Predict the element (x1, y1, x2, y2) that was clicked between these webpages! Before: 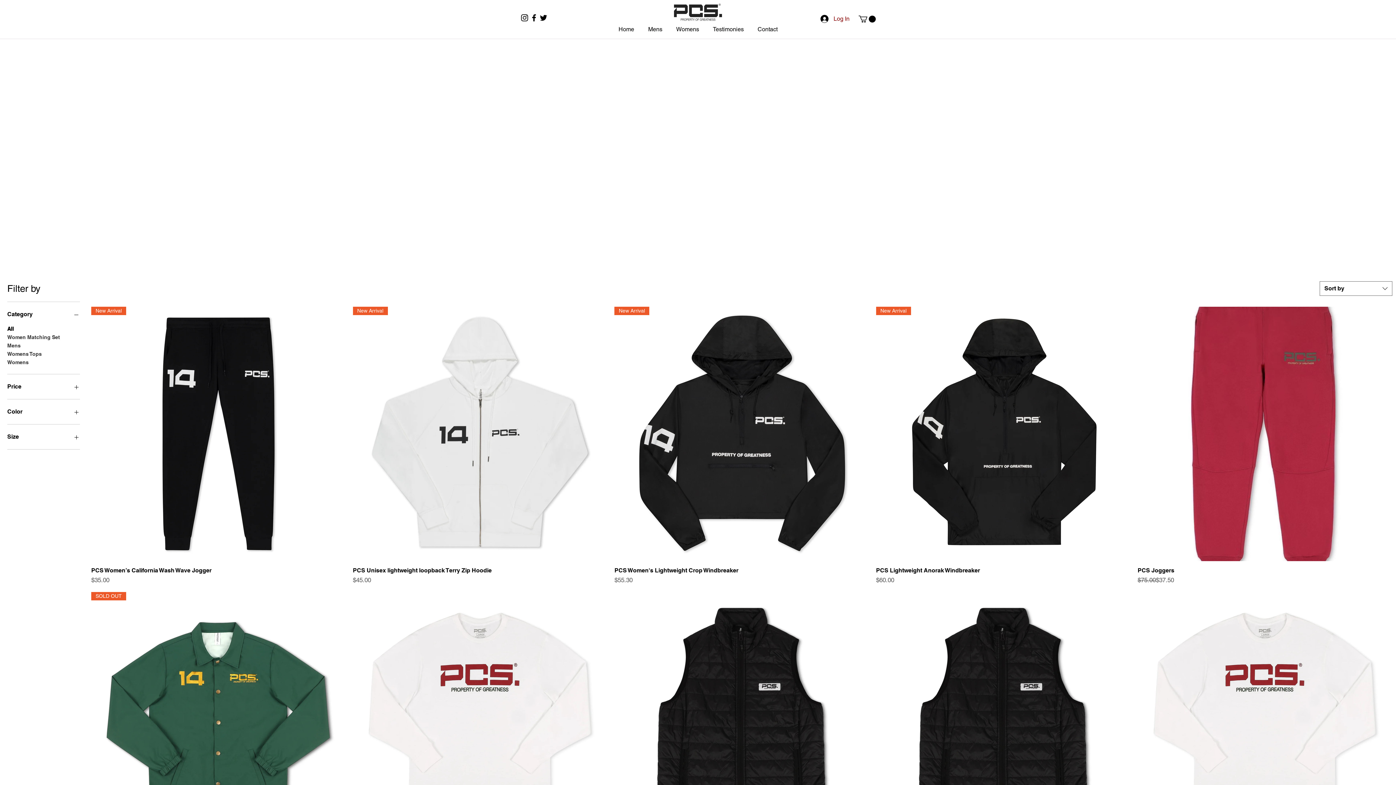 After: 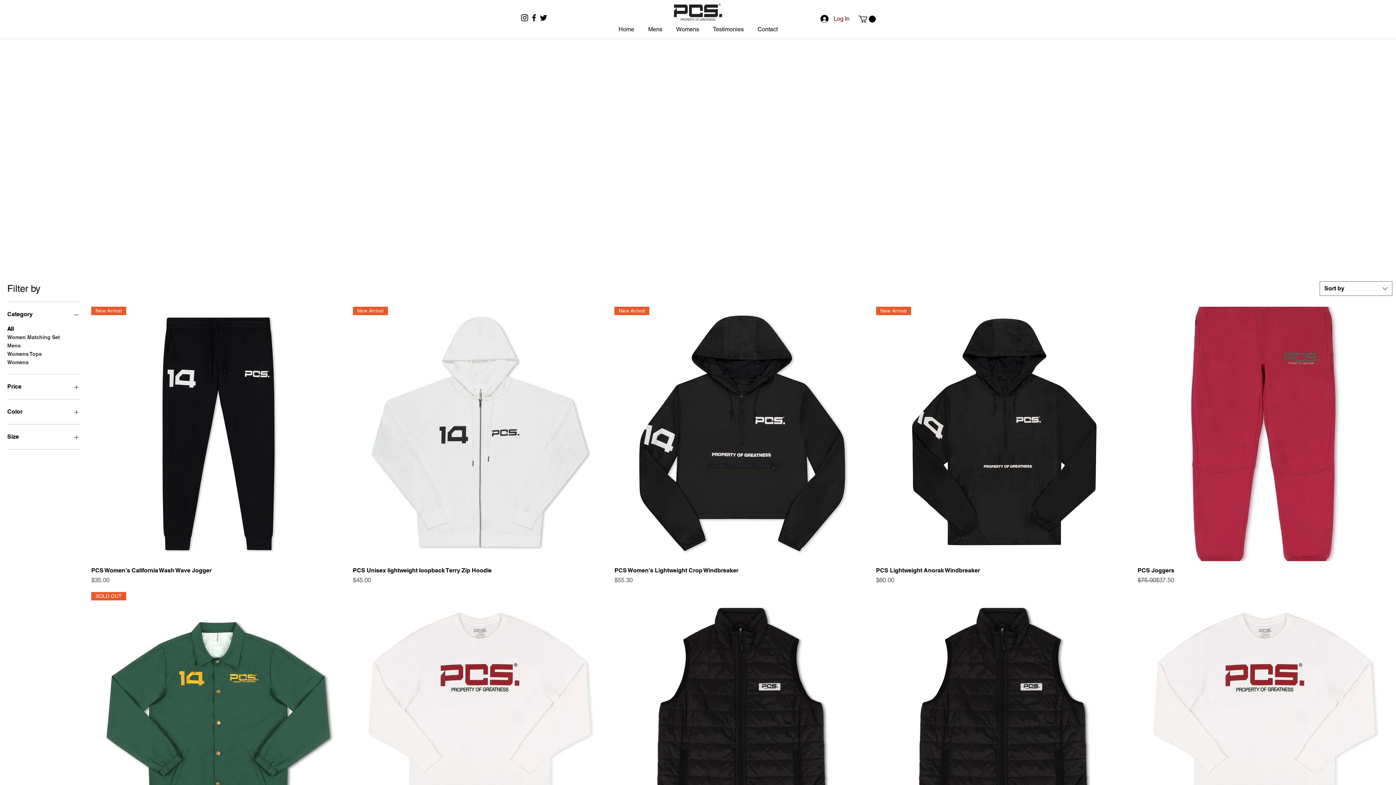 Action: bbox: (7, 309, 80, 319) label: Category